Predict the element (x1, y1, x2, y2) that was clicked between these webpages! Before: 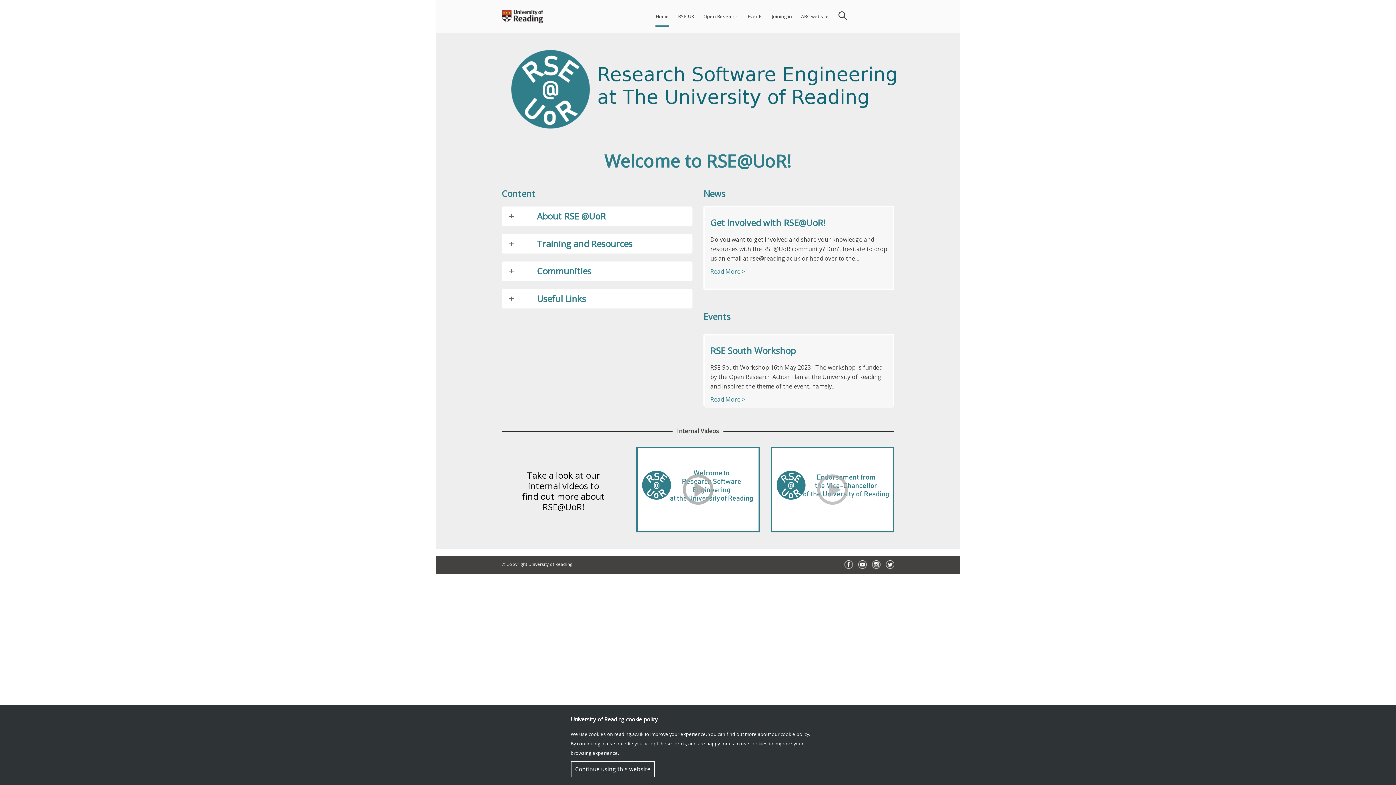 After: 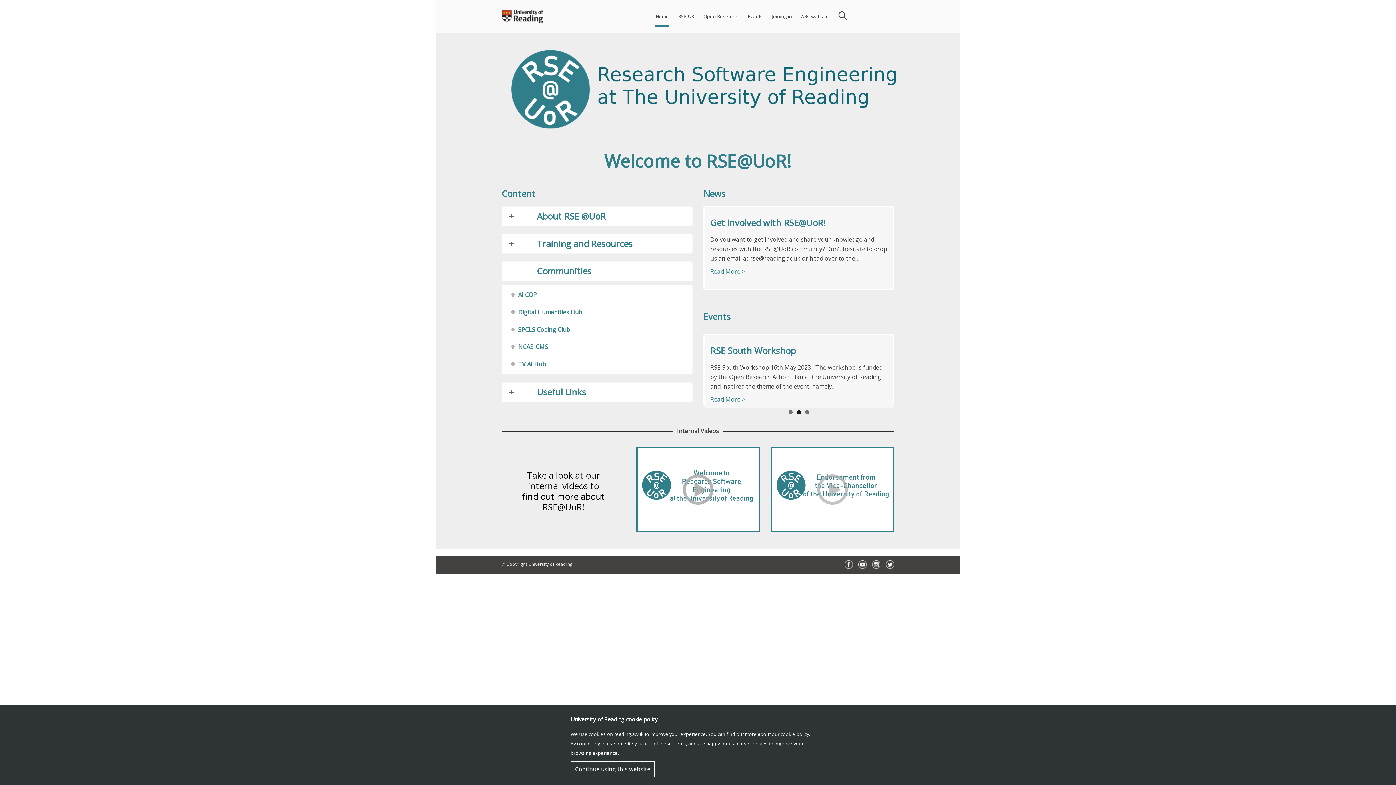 Action: label: Communities bbox: (502, 261, 692, 280)